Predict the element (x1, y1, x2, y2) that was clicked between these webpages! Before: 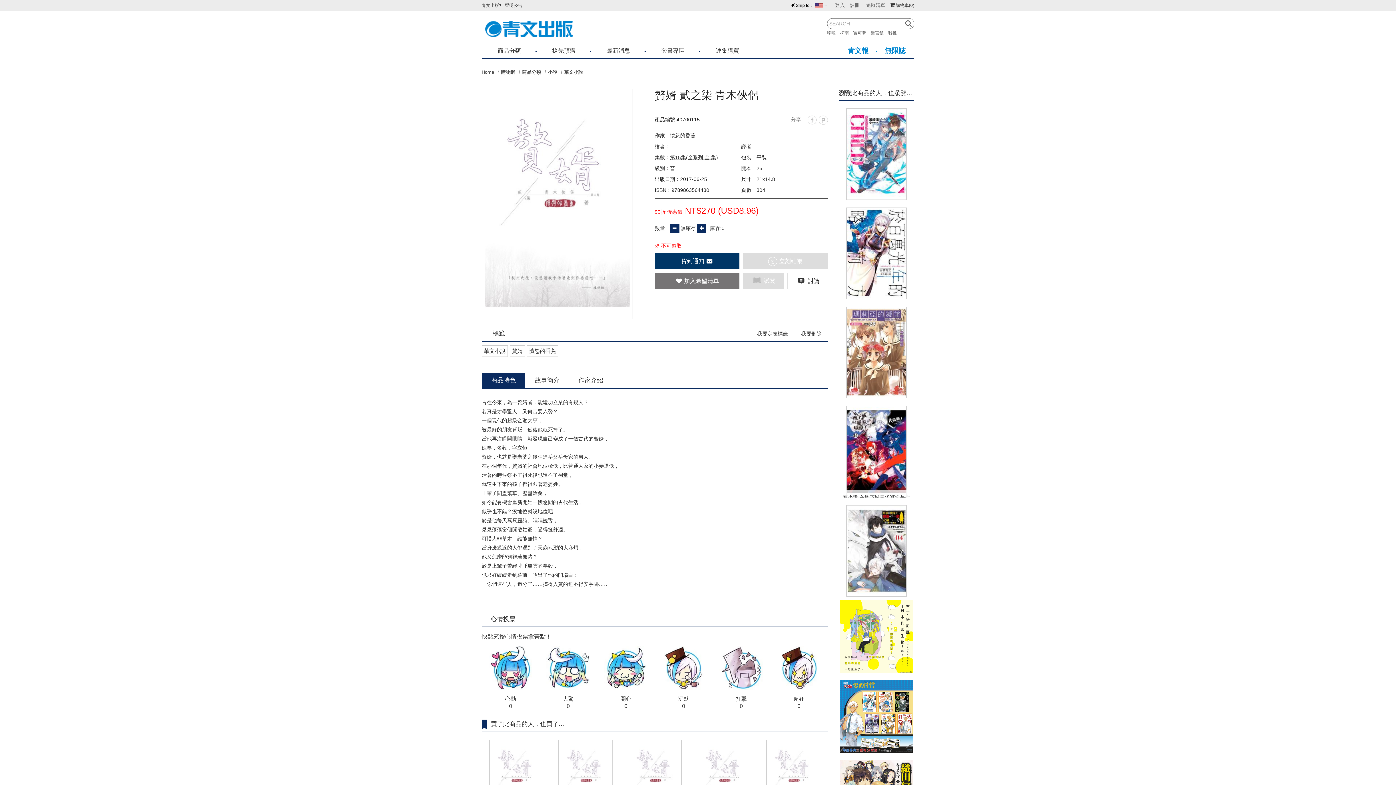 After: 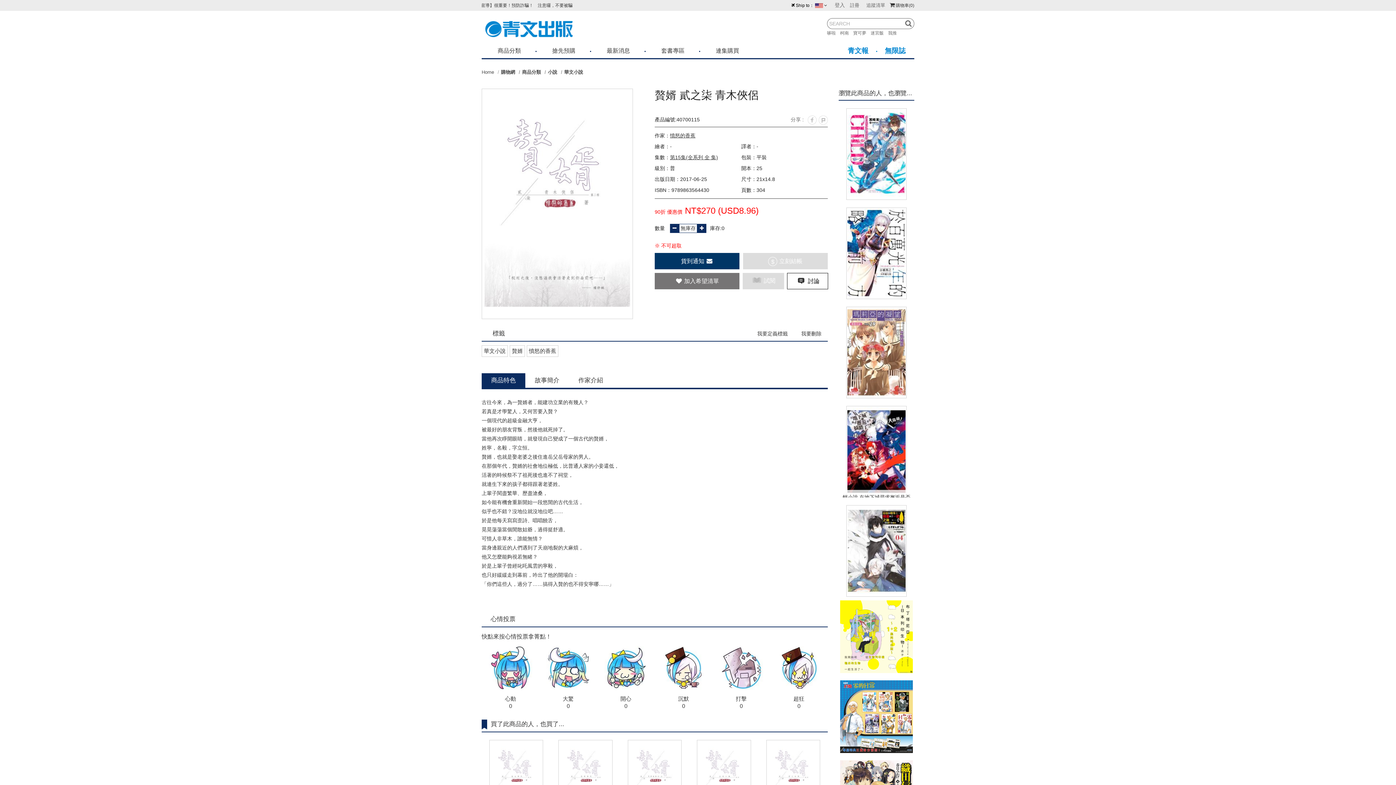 Action: bbox: (838, 597, 914, 677)